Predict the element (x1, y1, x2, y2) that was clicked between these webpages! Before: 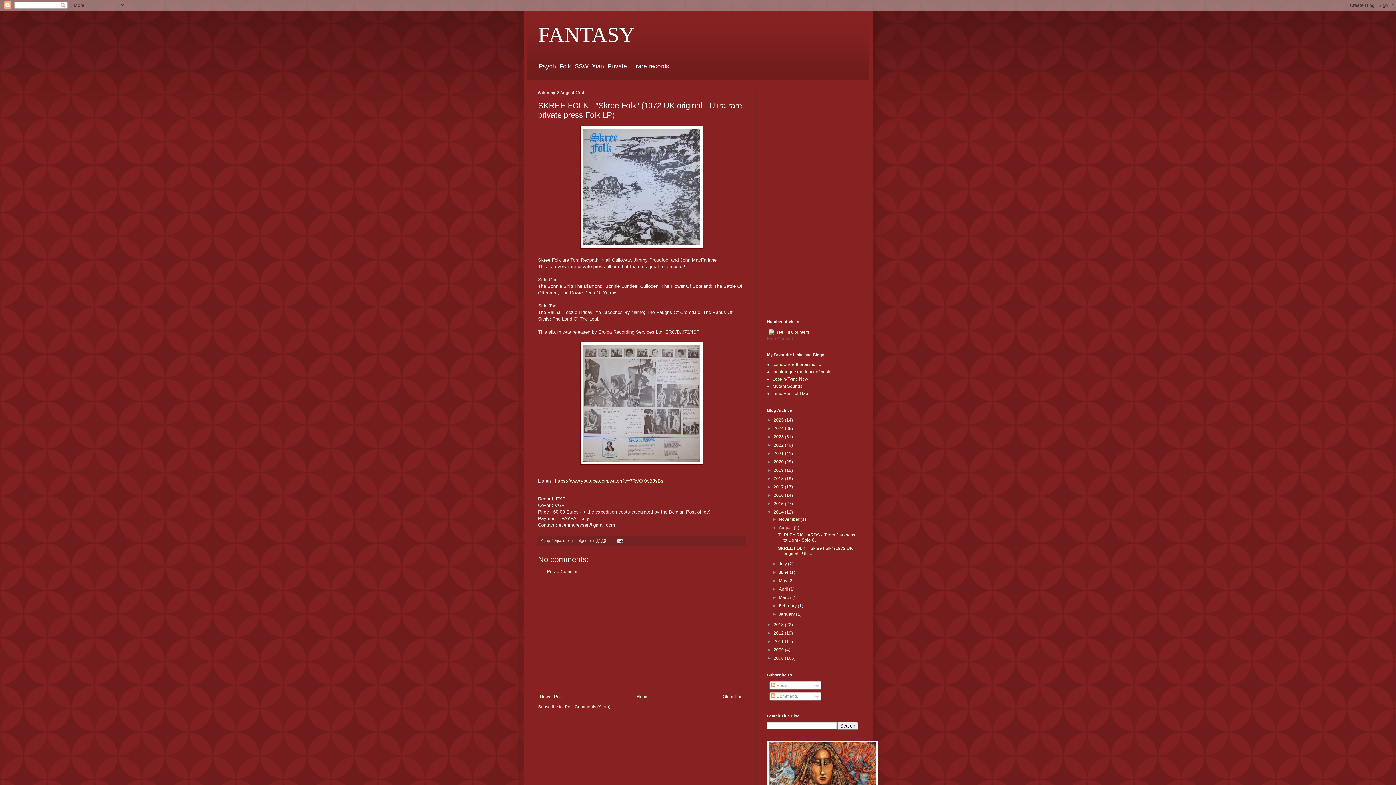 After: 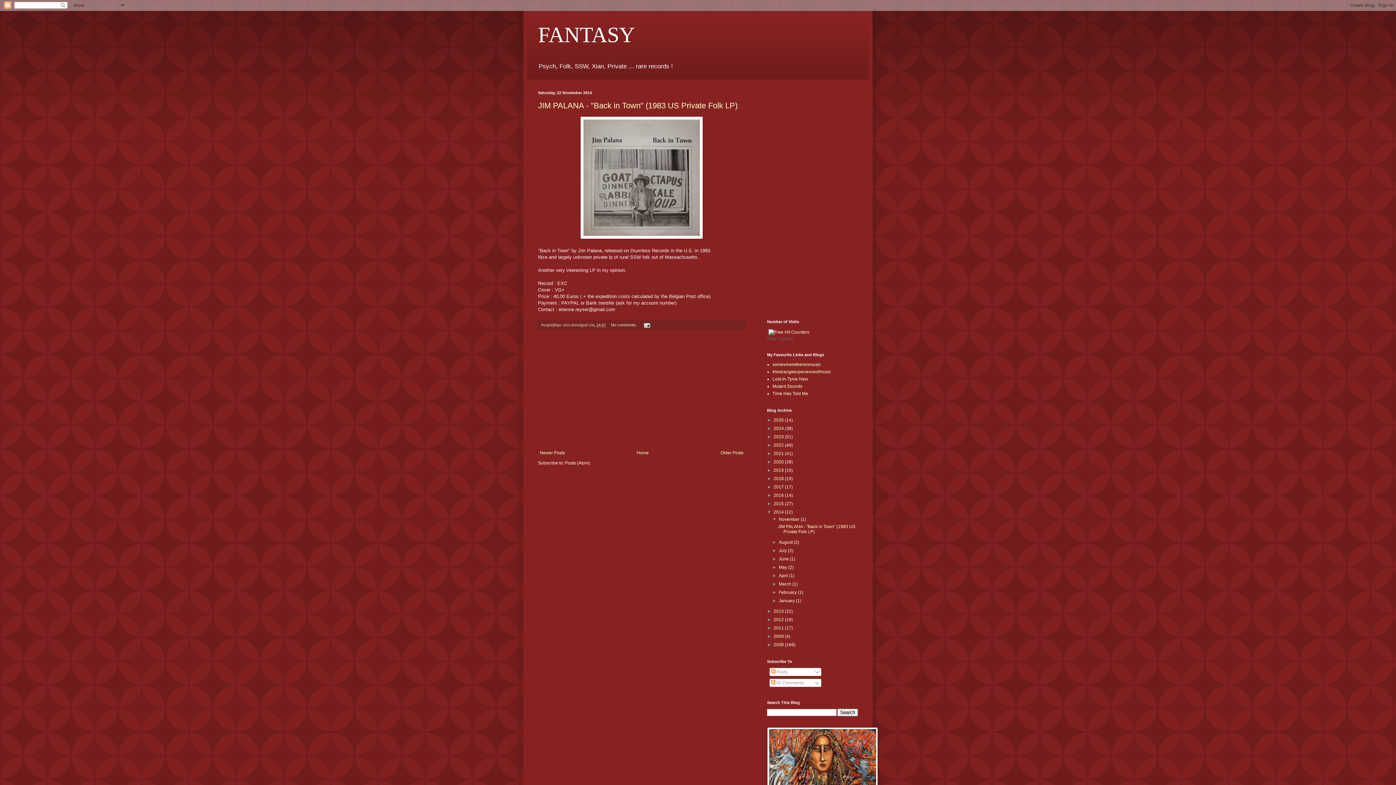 Action: bbox: (779, 517, 800, 522) label: November 